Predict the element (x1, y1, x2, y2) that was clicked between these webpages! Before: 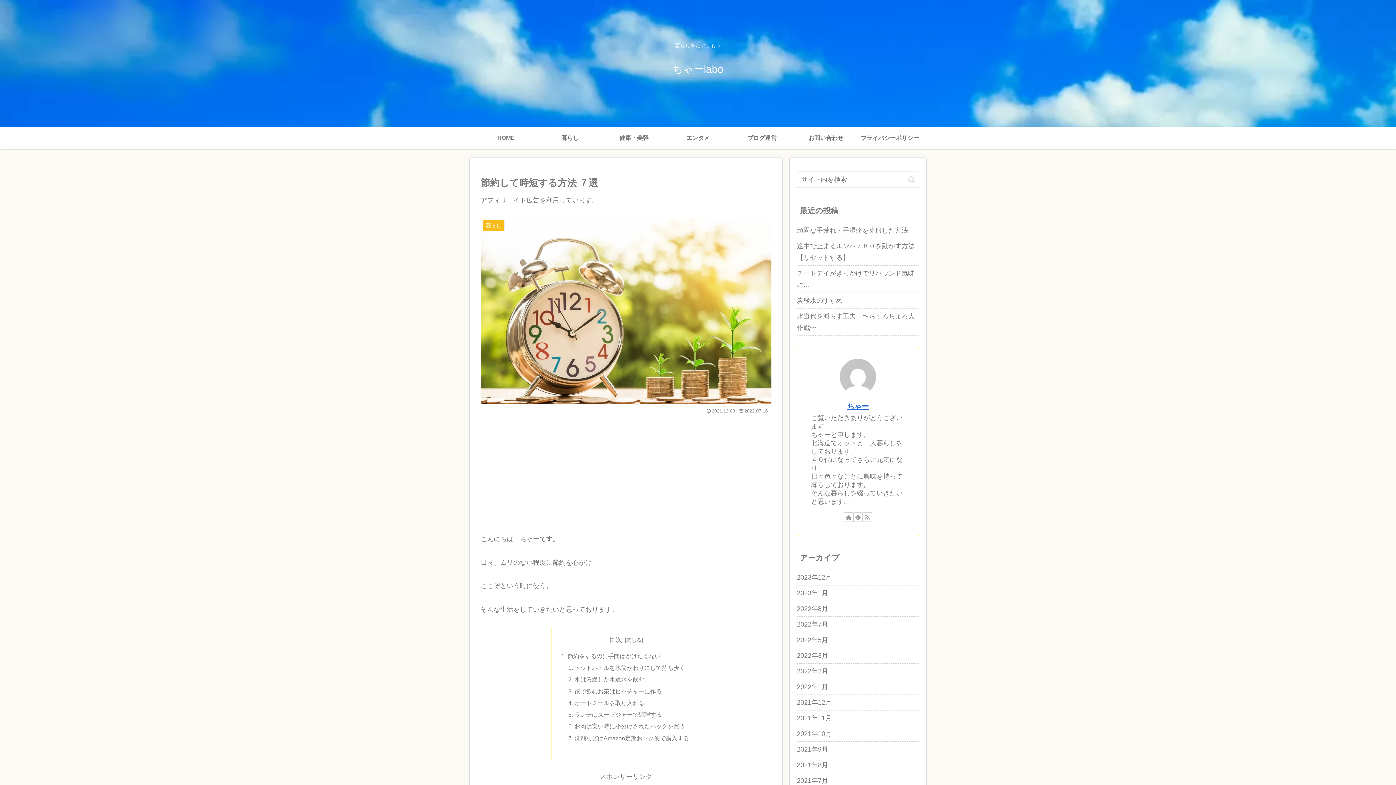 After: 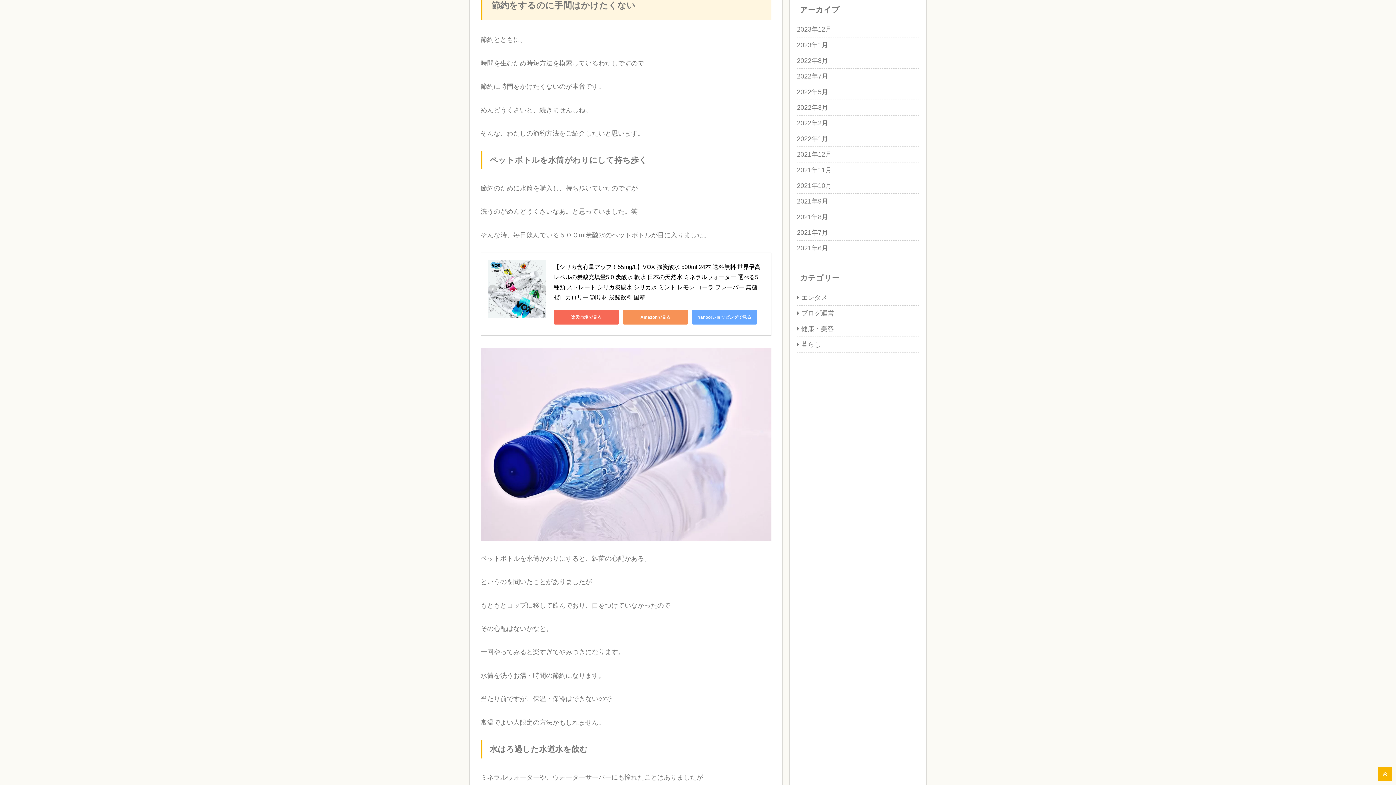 Action: bbox: (567, 653, 660, 659) label: 節約をするのに手間はかけたくない